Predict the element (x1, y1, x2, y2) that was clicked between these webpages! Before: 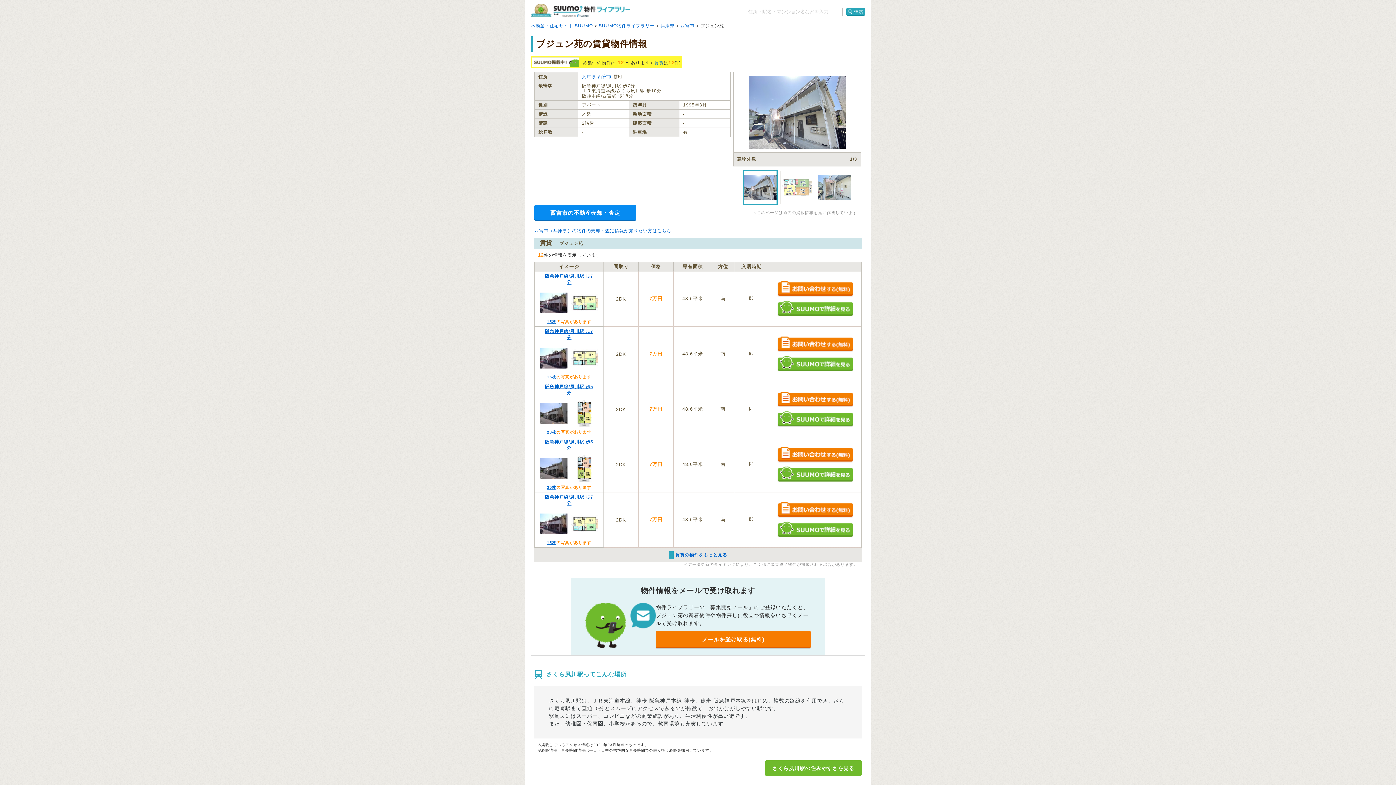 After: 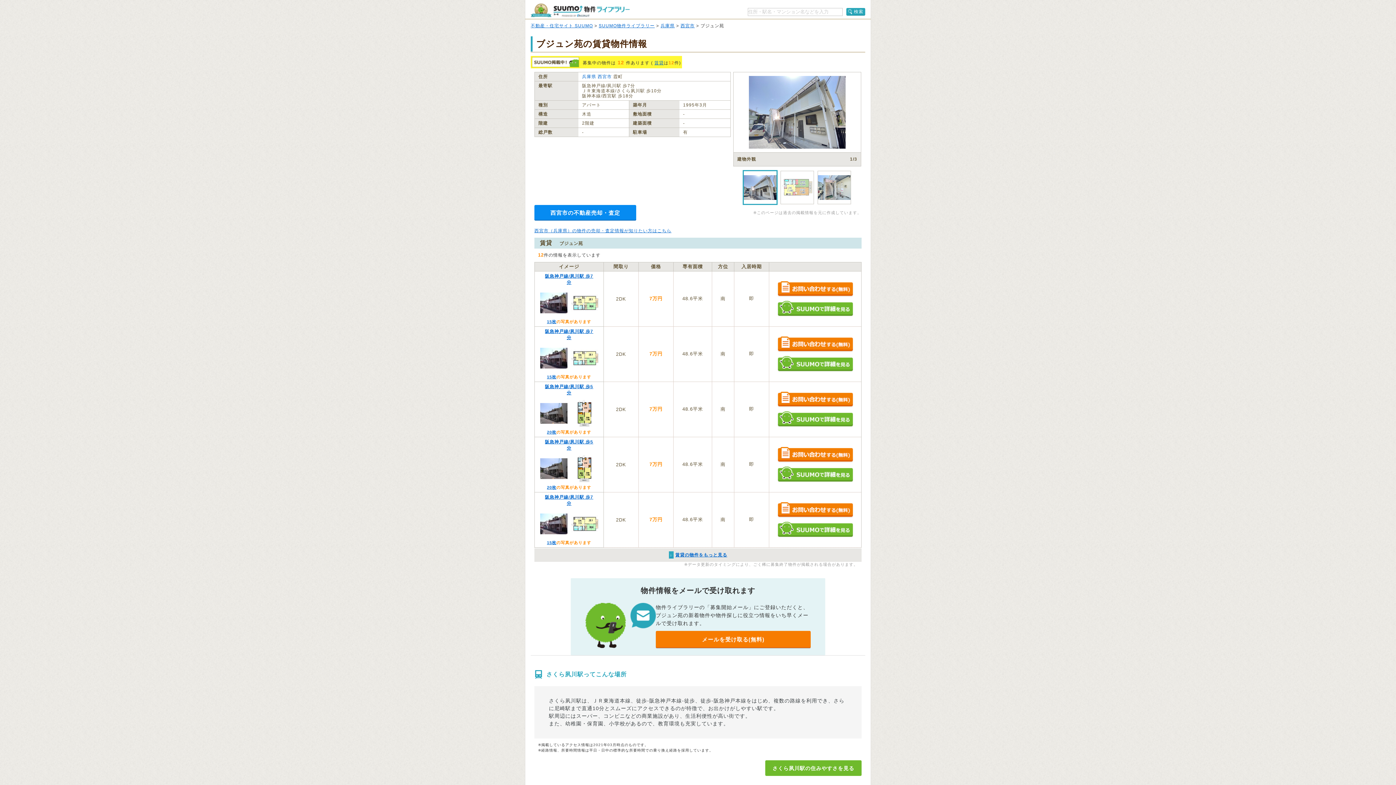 Action: bbox: (571, 289, 598, 316)